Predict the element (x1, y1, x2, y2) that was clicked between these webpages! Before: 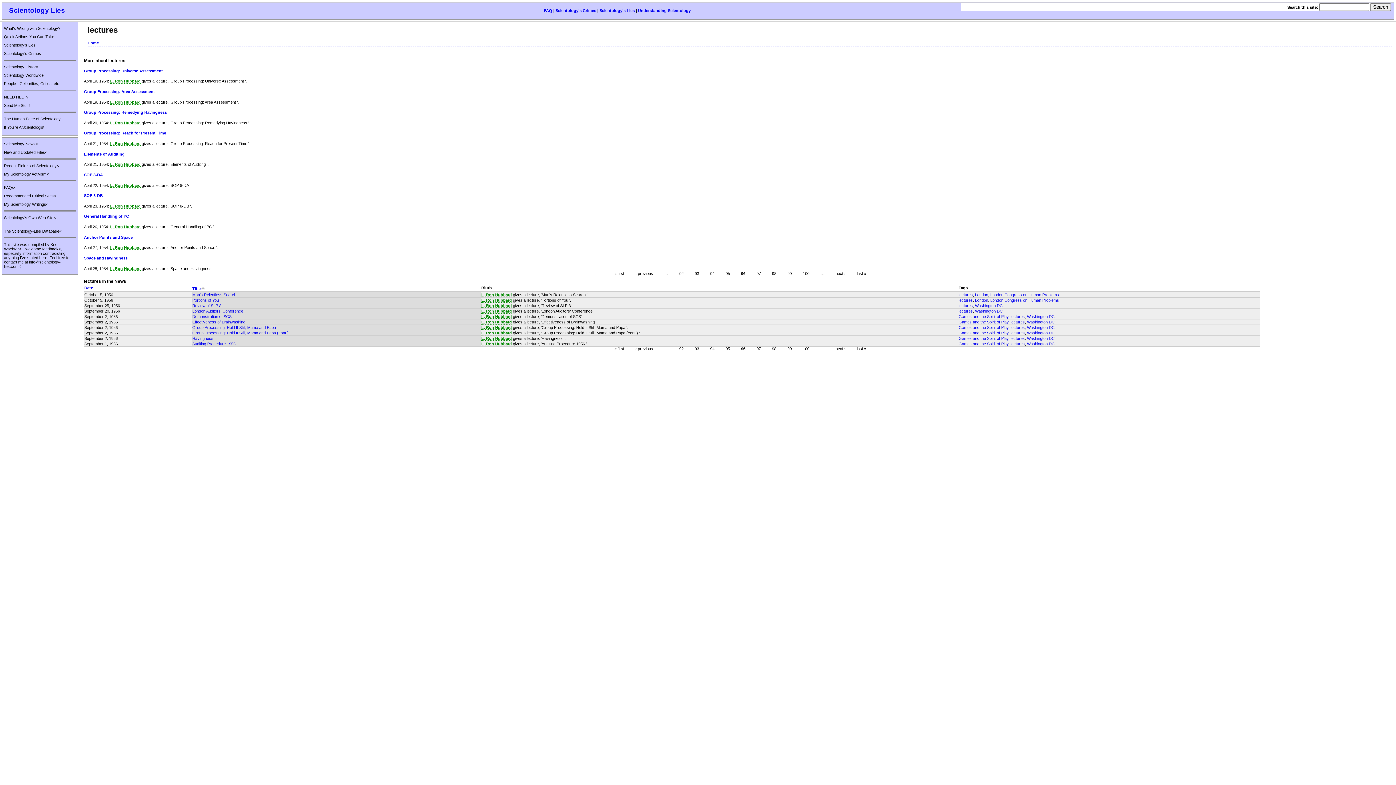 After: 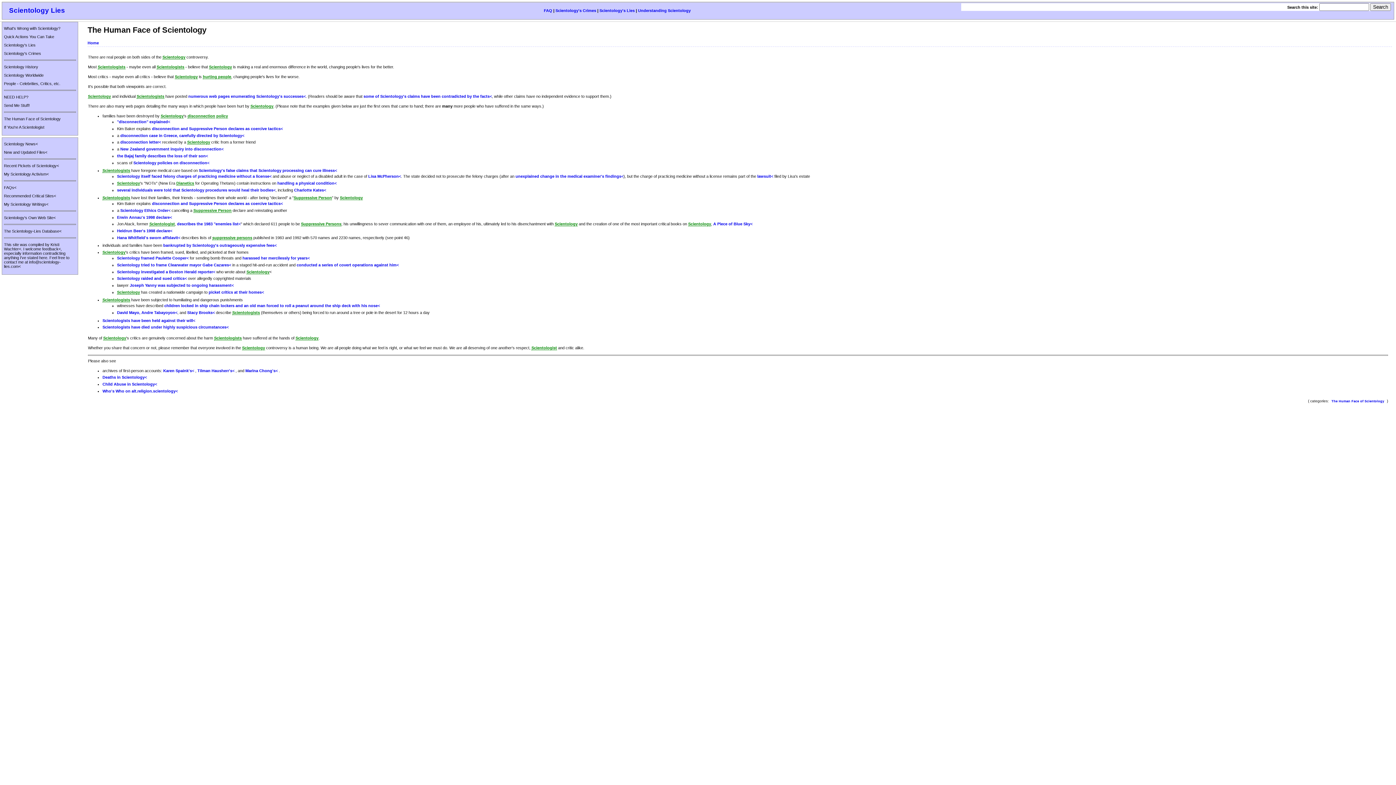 Action: label: The Human Face of Scientology bbox: (4, 116, 60, 121)